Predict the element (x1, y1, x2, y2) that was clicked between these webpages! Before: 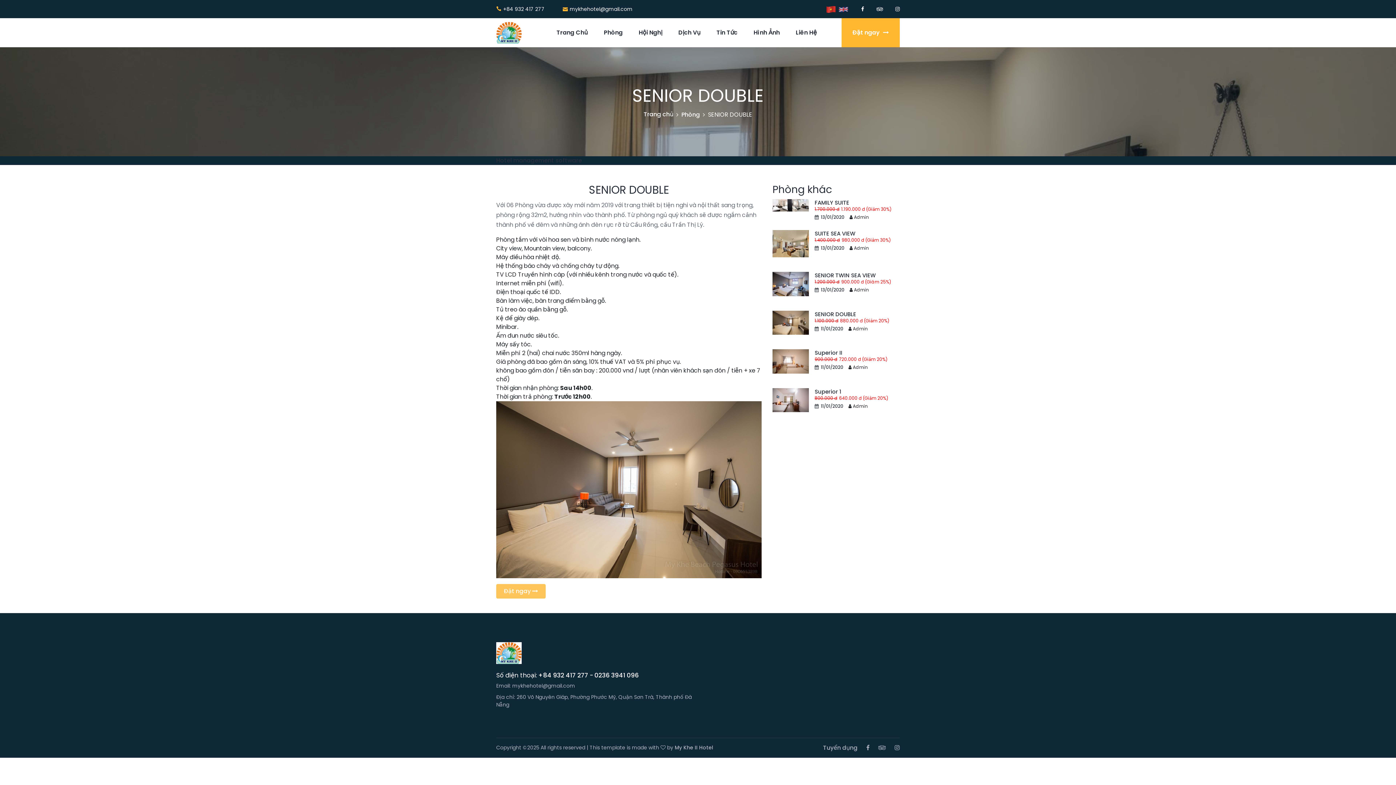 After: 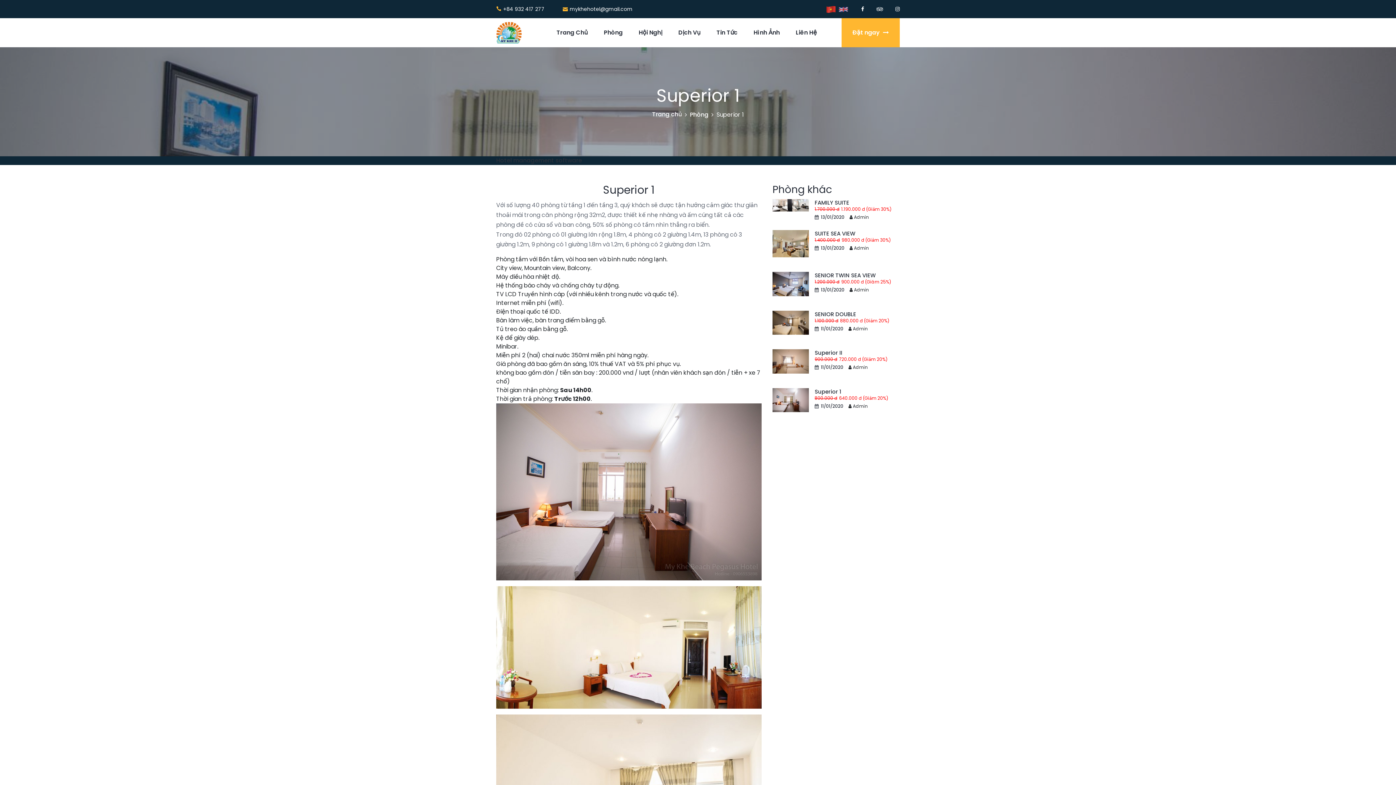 Action: bbox: (814, 387, 841, 395) label: Superior 1